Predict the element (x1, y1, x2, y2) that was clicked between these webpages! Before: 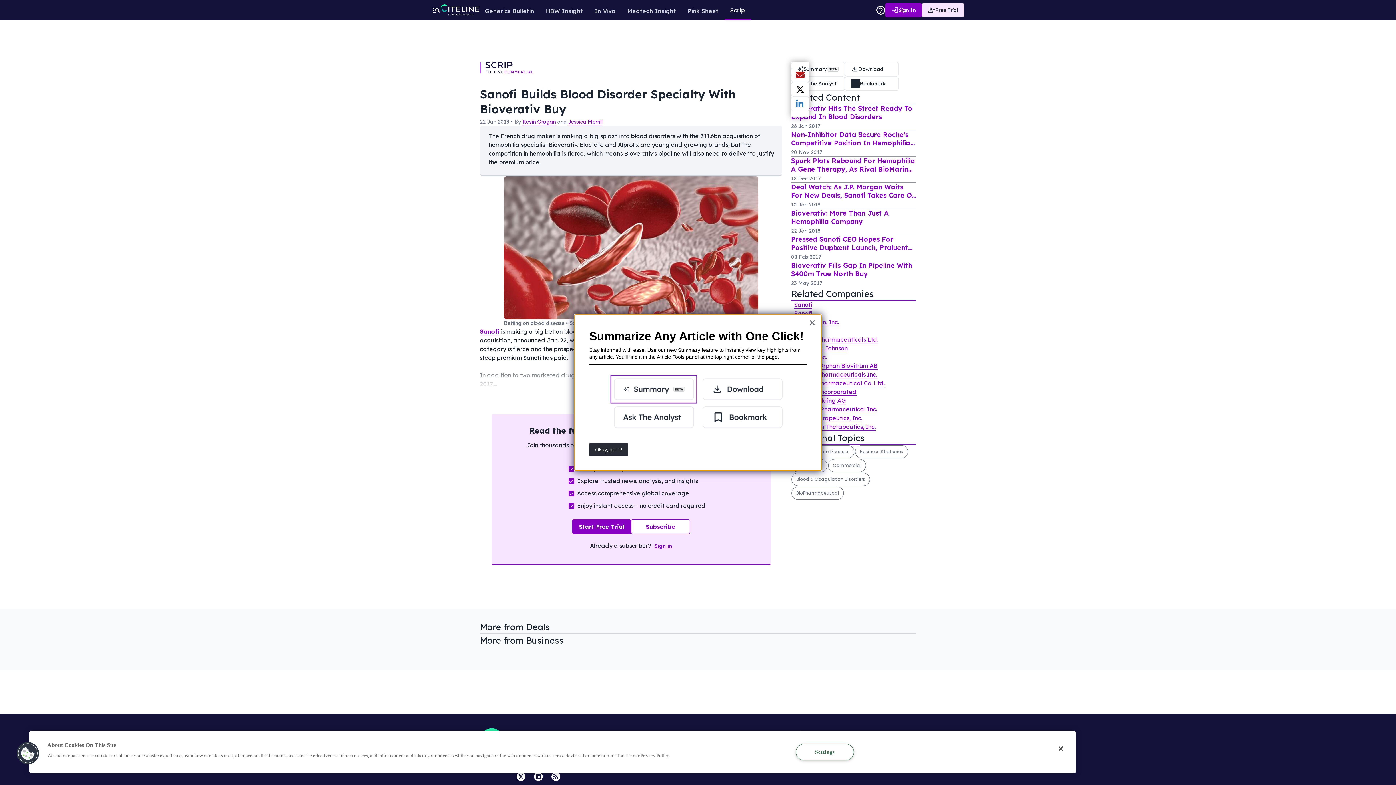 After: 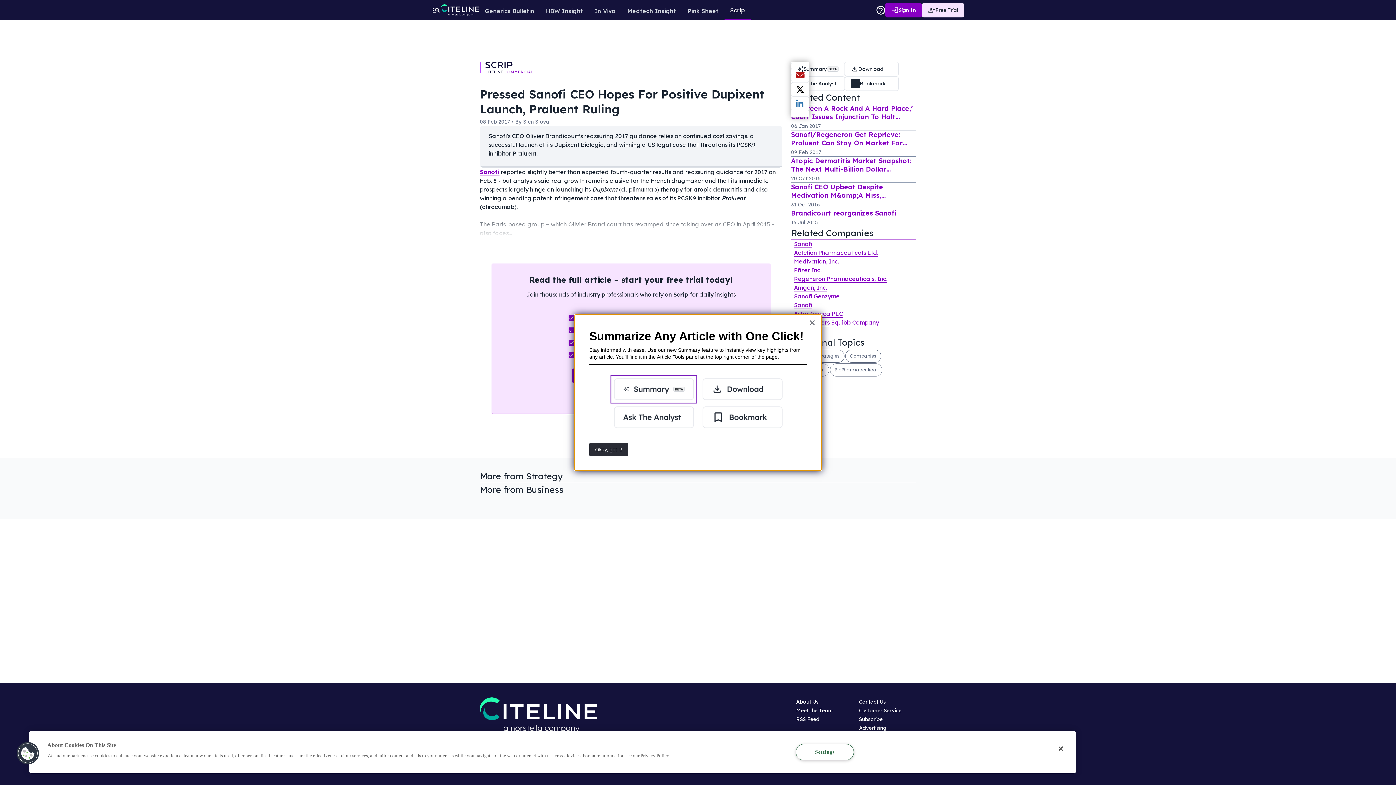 Action: label: Pressed Sanofi CEO Hopes For Positive Dupixent Launch, Praluent Ruling bbox: (791, 235, 908, 260)